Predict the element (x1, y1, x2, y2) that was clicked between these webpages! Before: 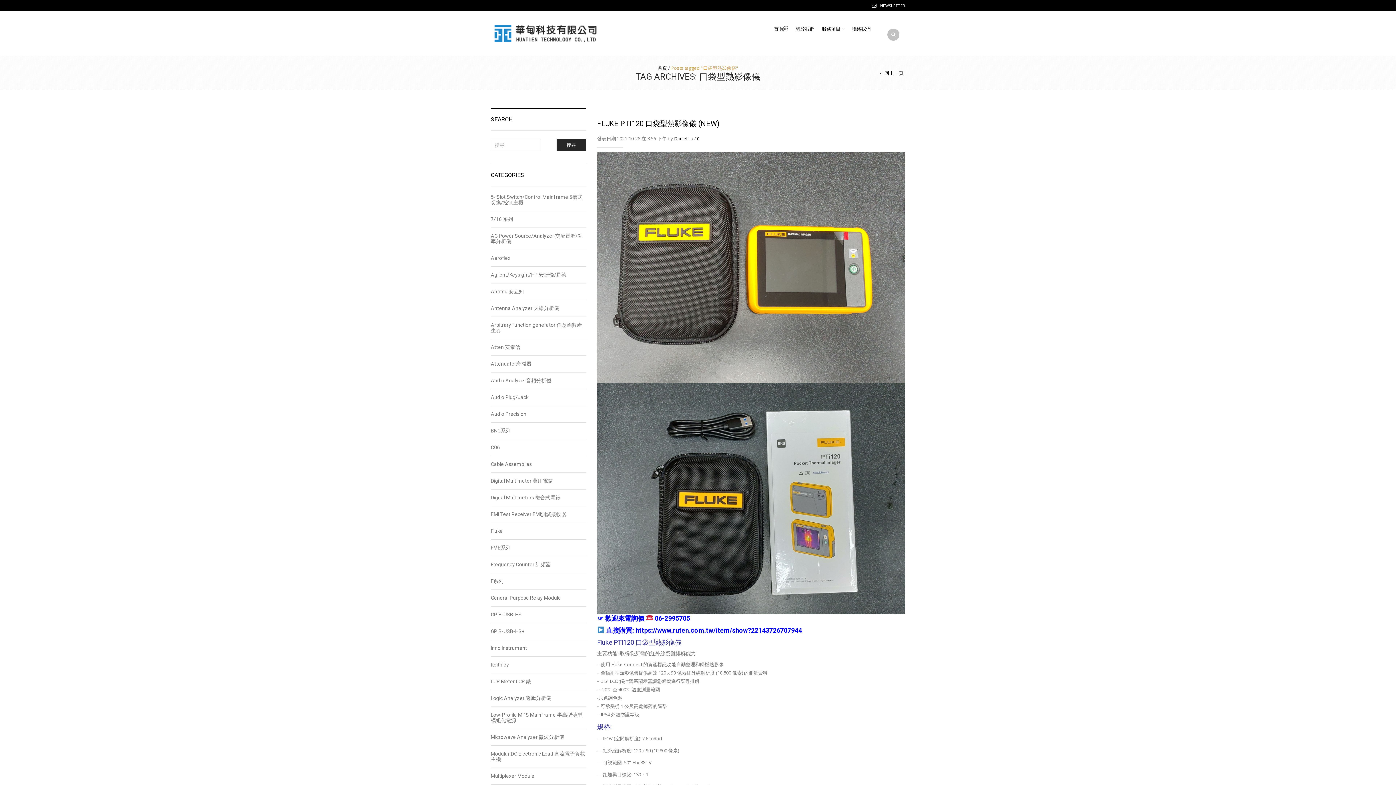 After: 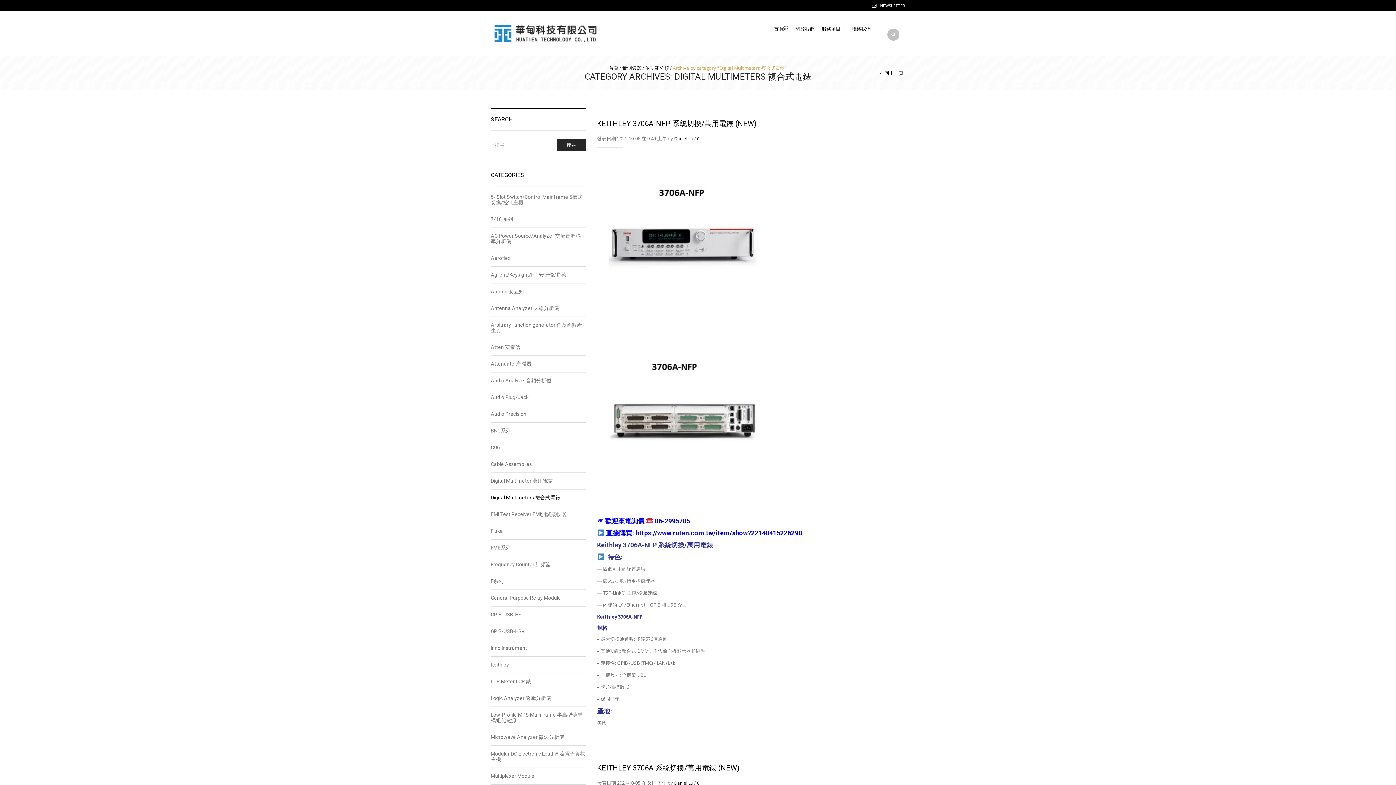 Action: label: Digital Multimeters 複合式電錶 bbox: (490, 489, 560, 506)